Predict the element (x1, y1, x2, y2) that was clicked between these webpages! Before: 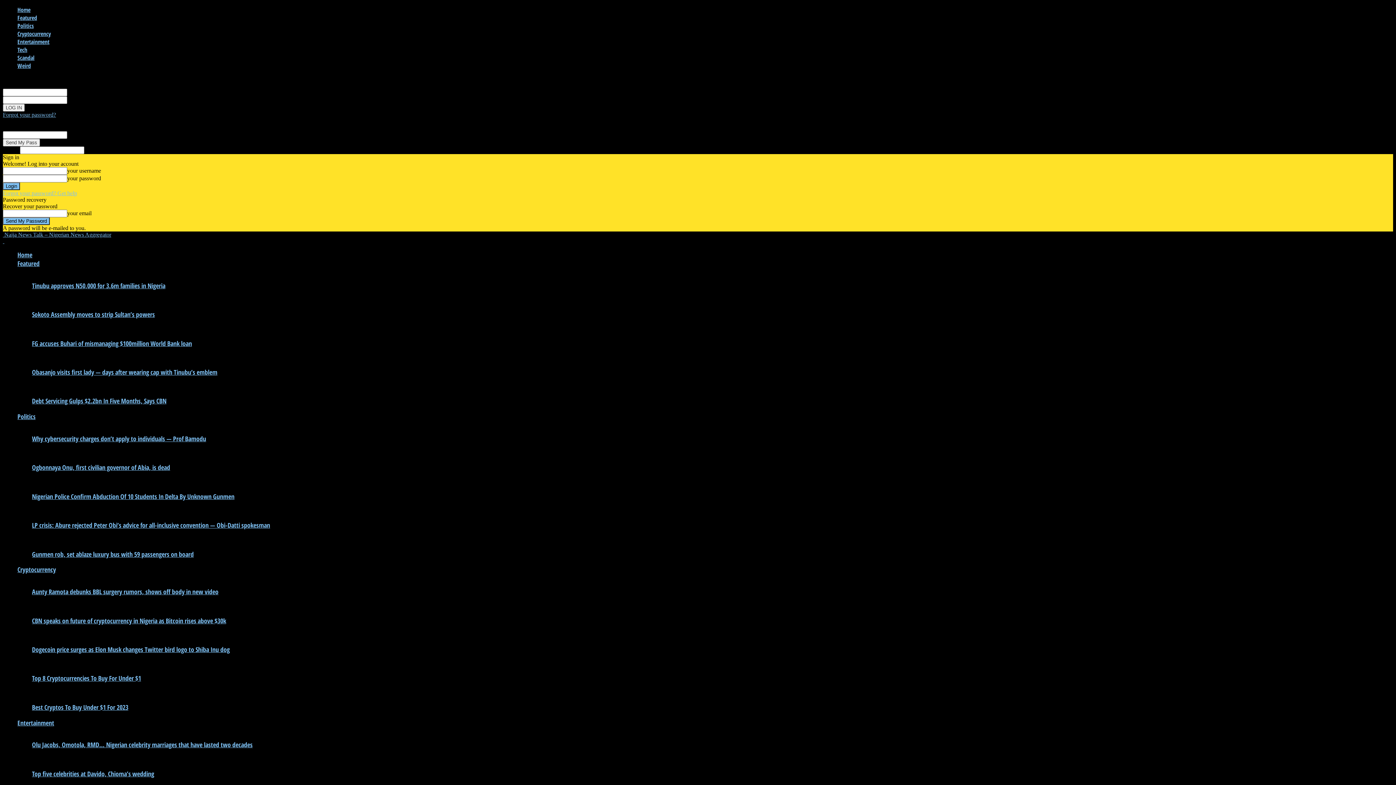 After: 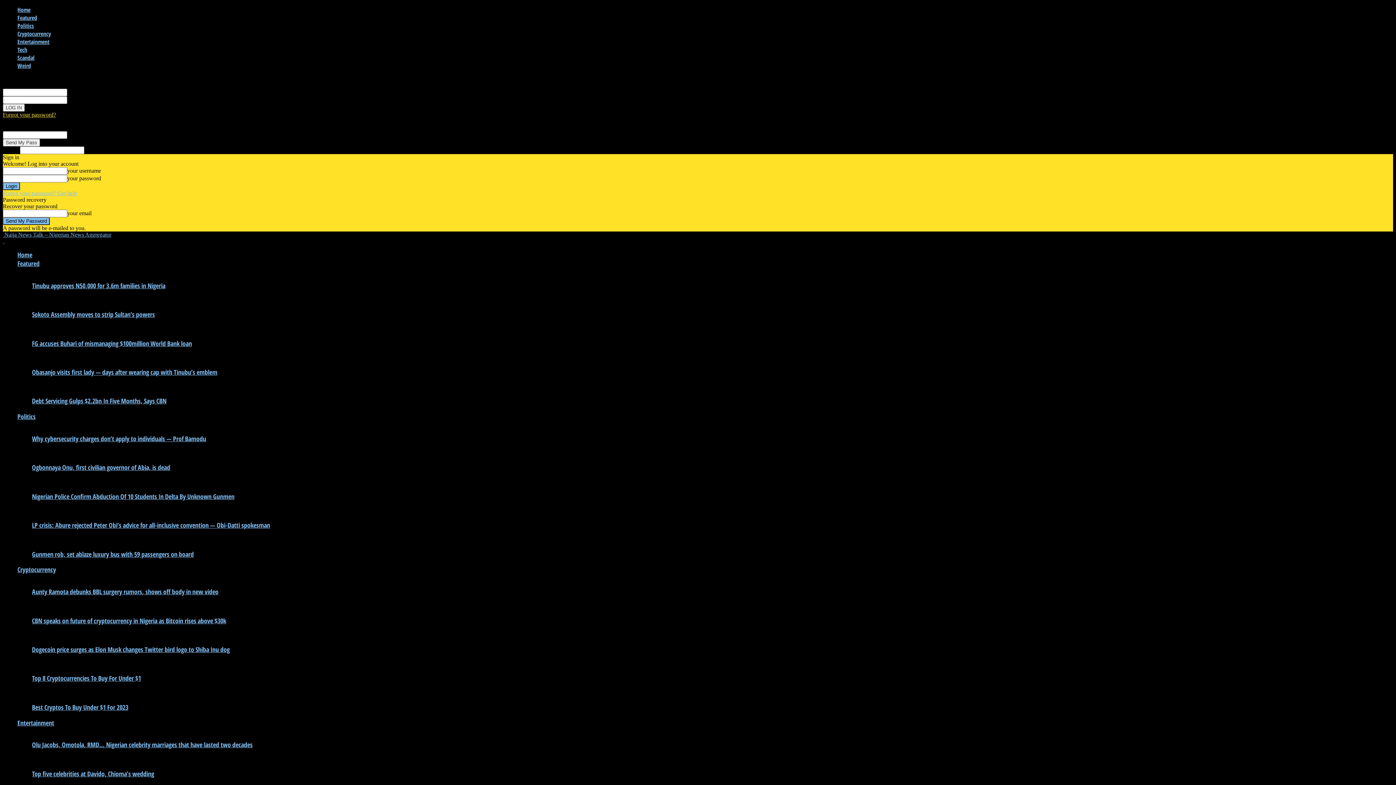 Action: bbox: (2, 111, 56, 117) label: Forgot your password?